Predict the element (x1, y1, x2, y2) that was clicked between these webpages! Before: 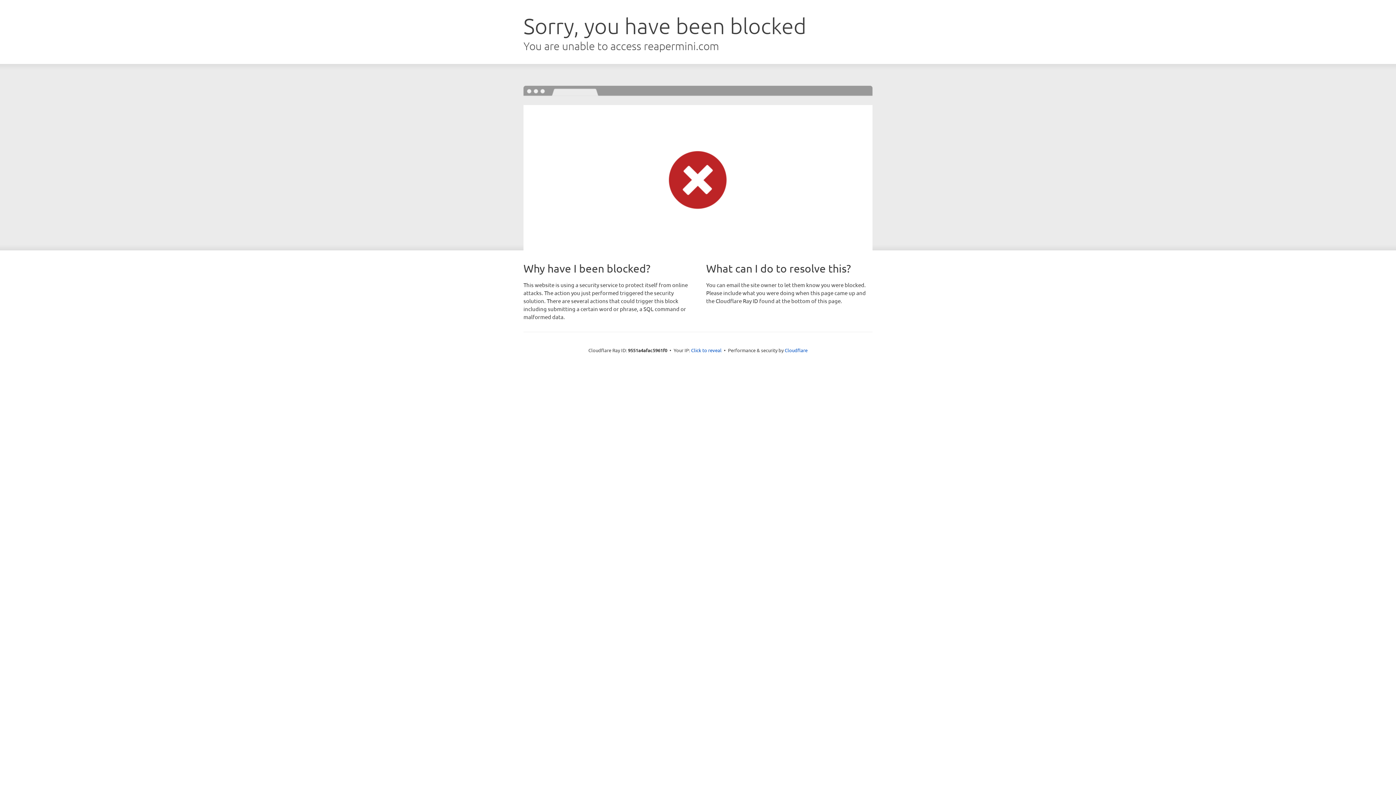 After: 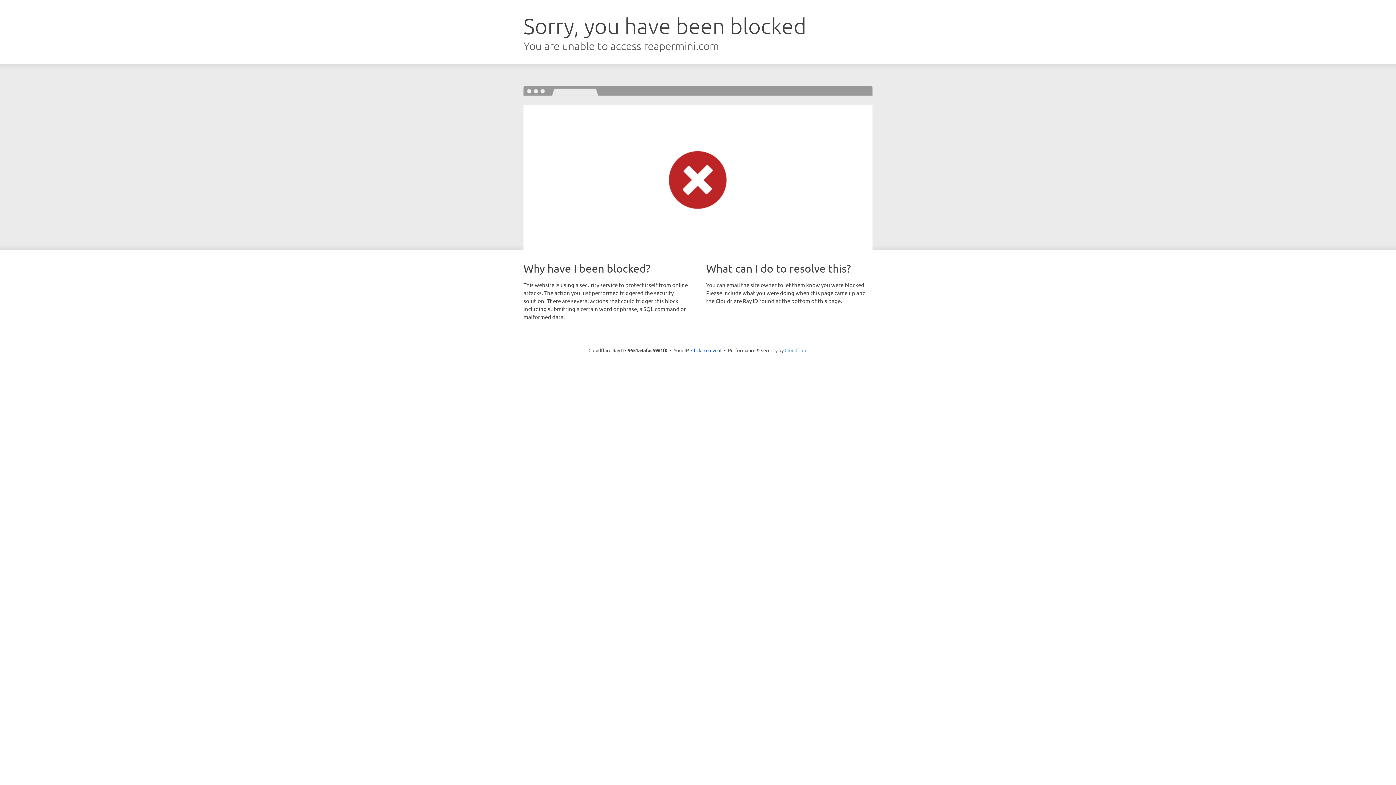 Action: bbox: (784, 347, 807, 353) label: Cloudflare